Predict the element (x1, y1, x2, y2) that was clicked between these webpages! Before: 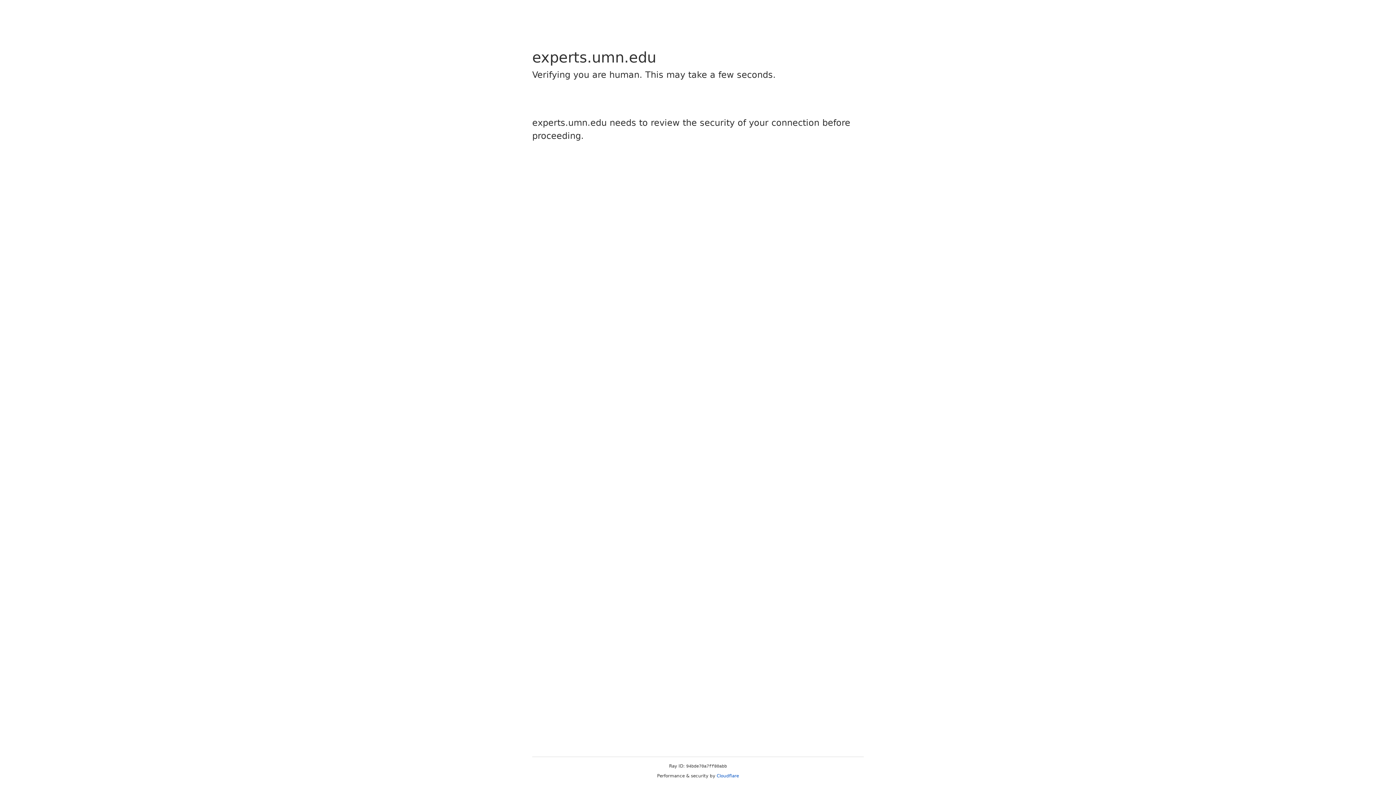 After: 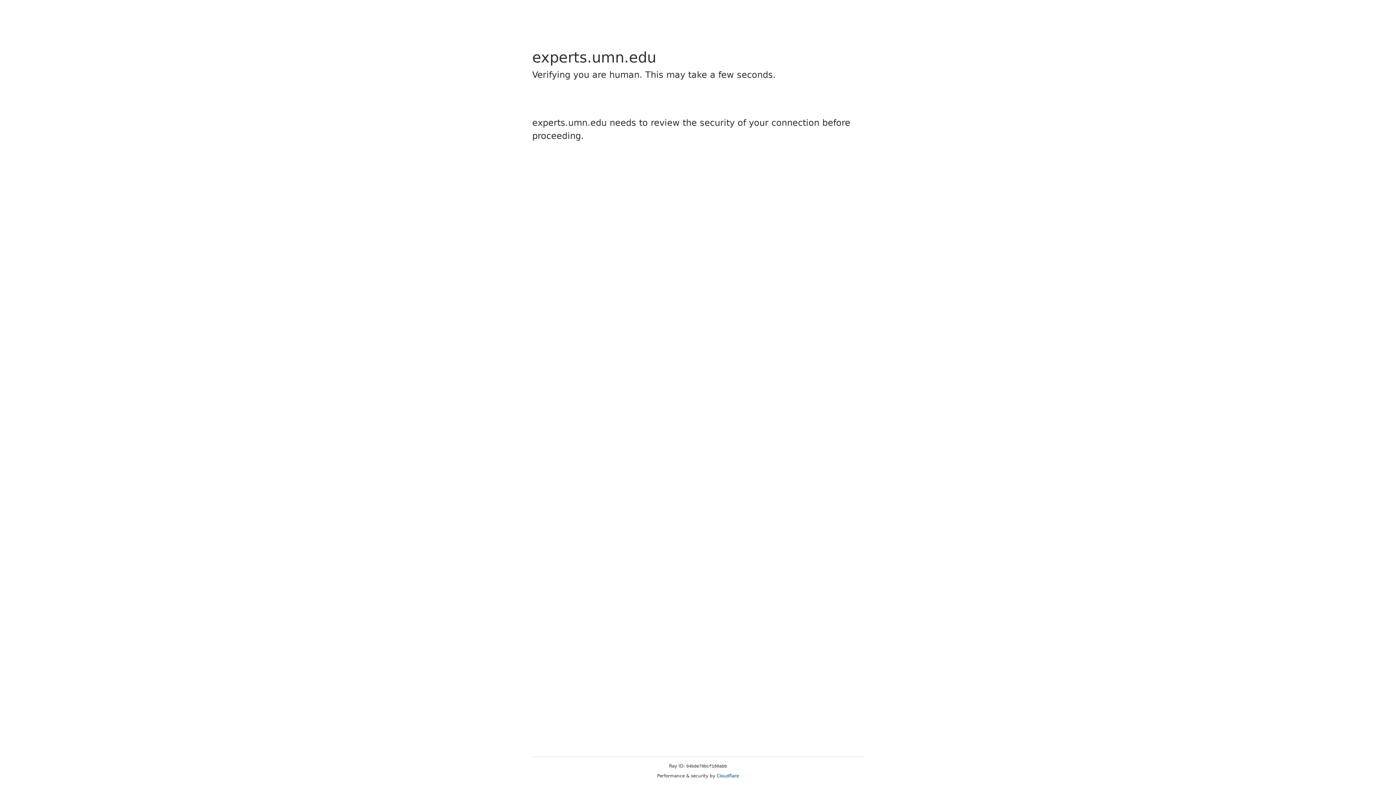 Action: bbox: (716, 773, 739, 778) label: Cloudflare